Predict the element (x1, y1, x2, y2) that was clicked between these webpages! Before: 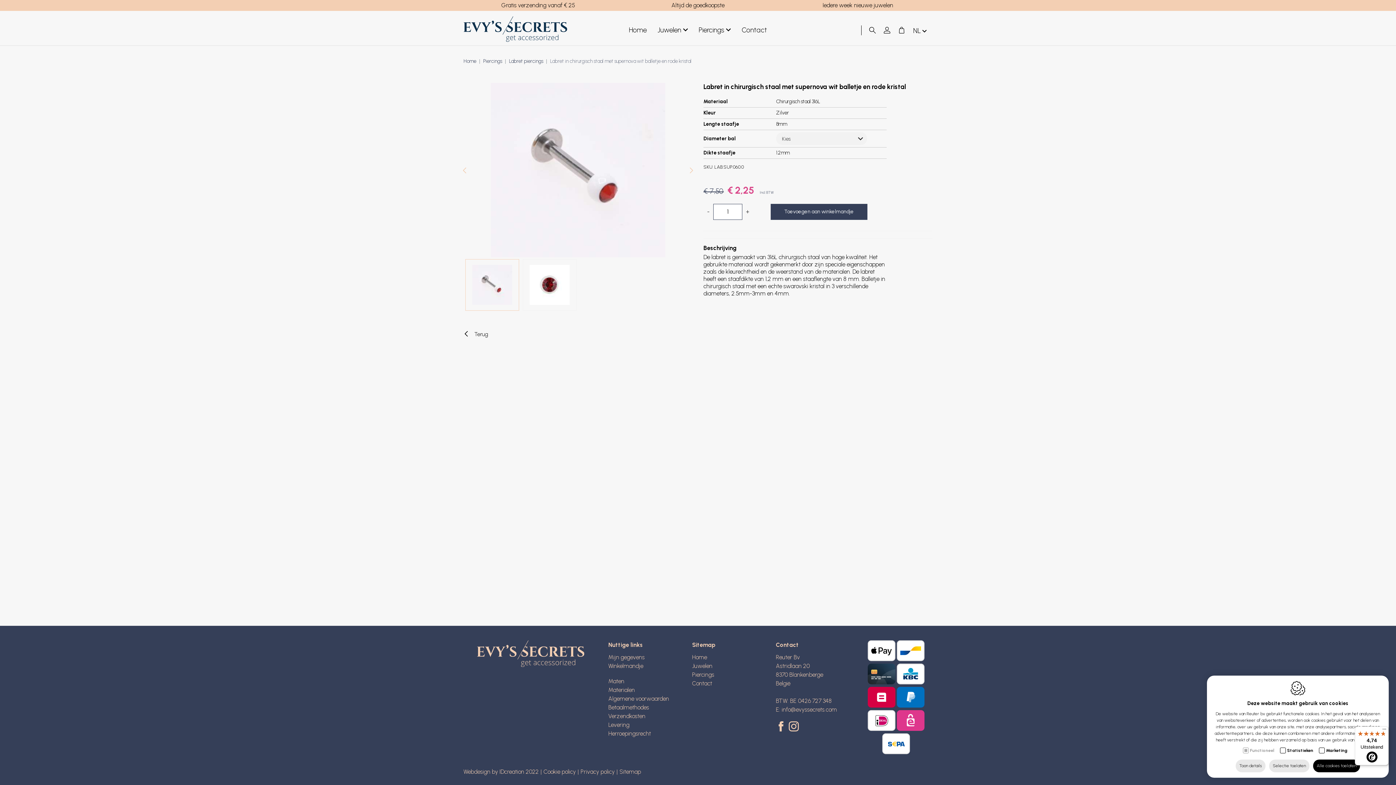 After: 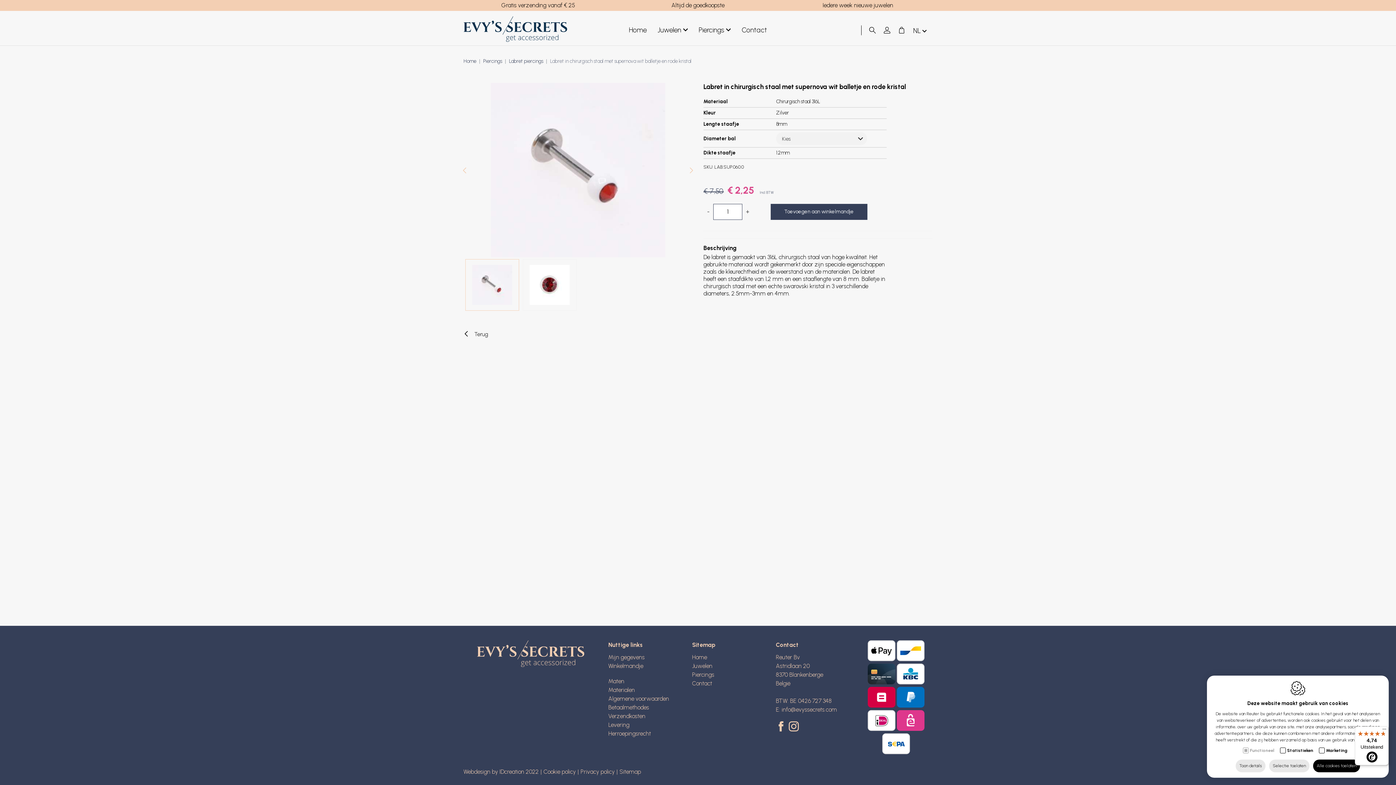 Action: bbox: (703, 204, 713, 220) label: -